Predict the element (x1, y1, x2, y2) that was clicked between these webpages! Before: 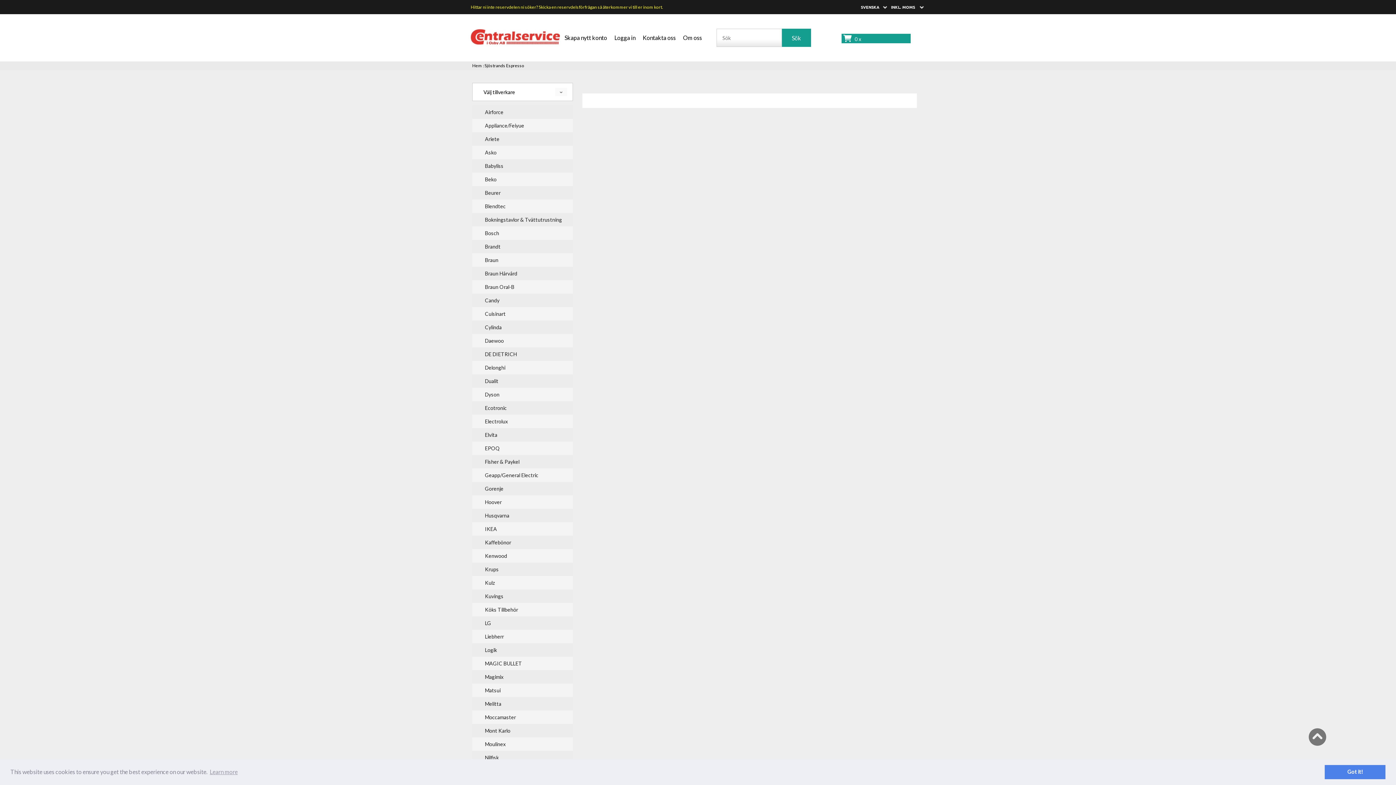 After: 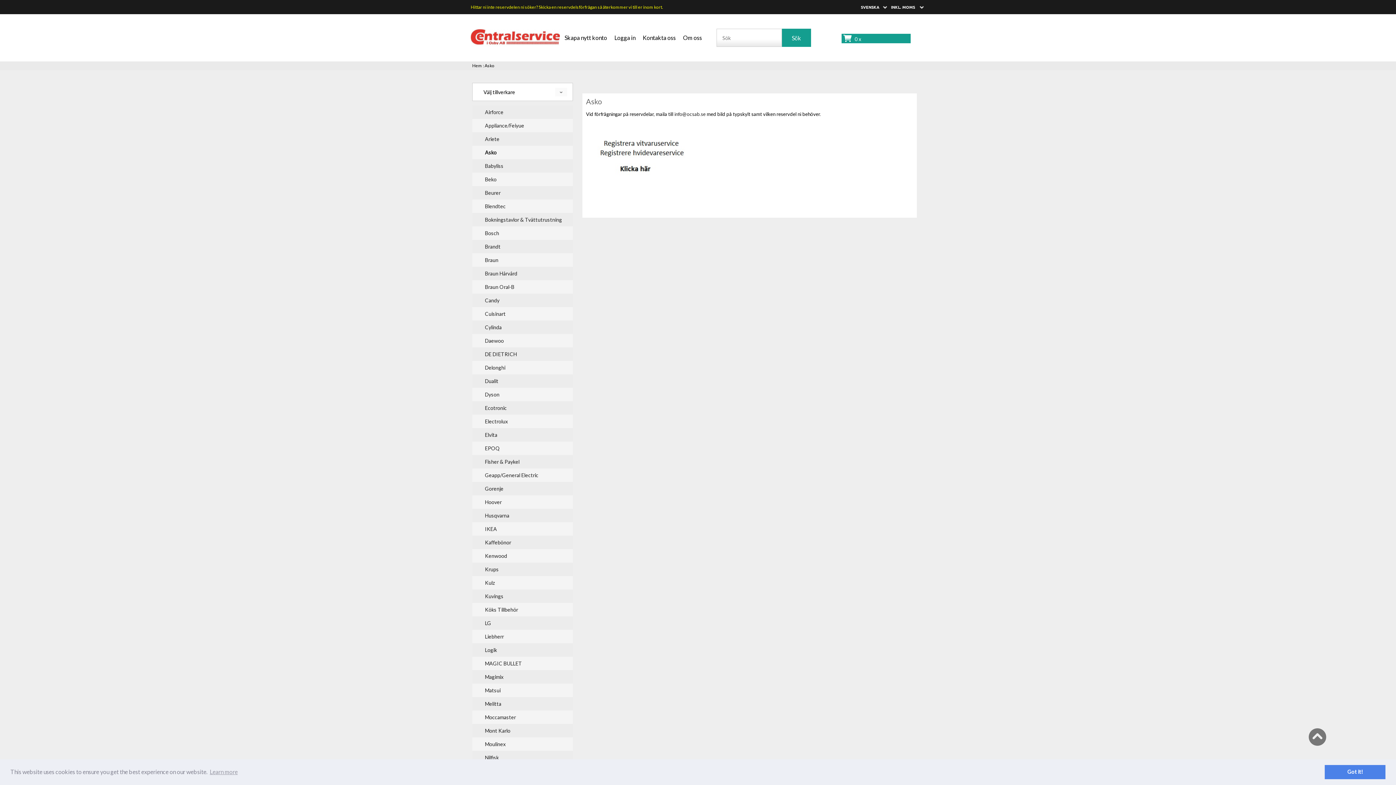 Action: bbox: (483, 145, 562, 159) label: Asko